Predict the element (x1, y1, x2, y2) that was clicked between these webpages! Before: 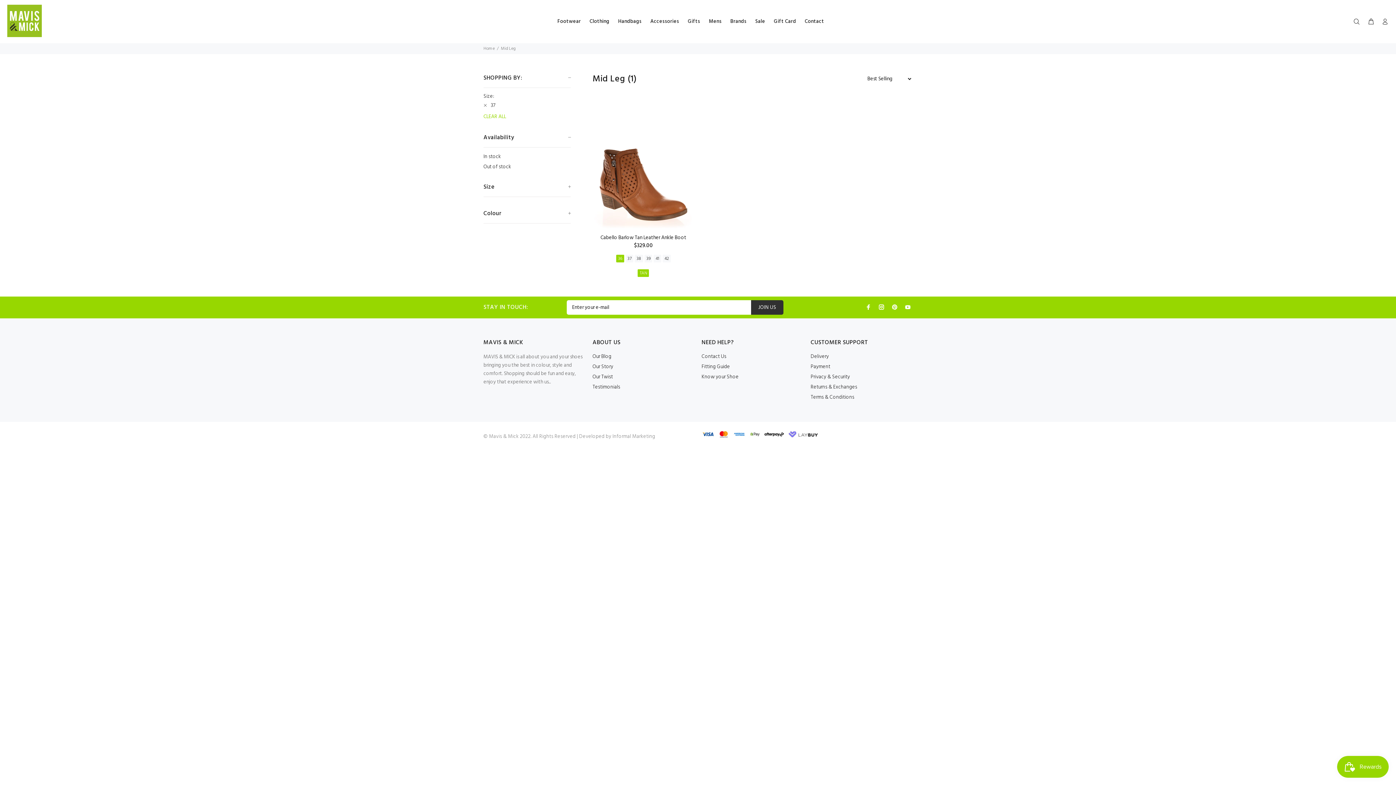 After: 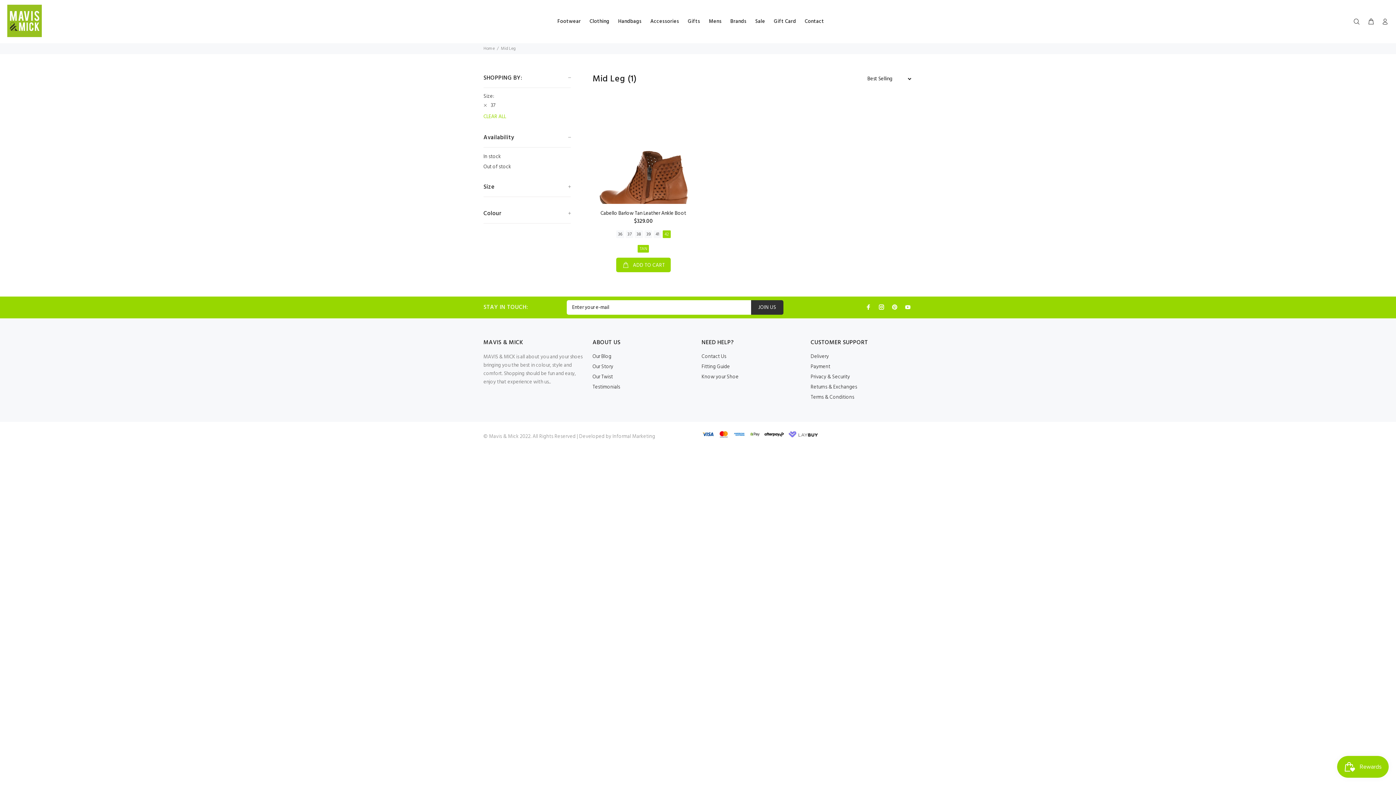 Action: bbox: (662, 254, 670, 262) label: 42